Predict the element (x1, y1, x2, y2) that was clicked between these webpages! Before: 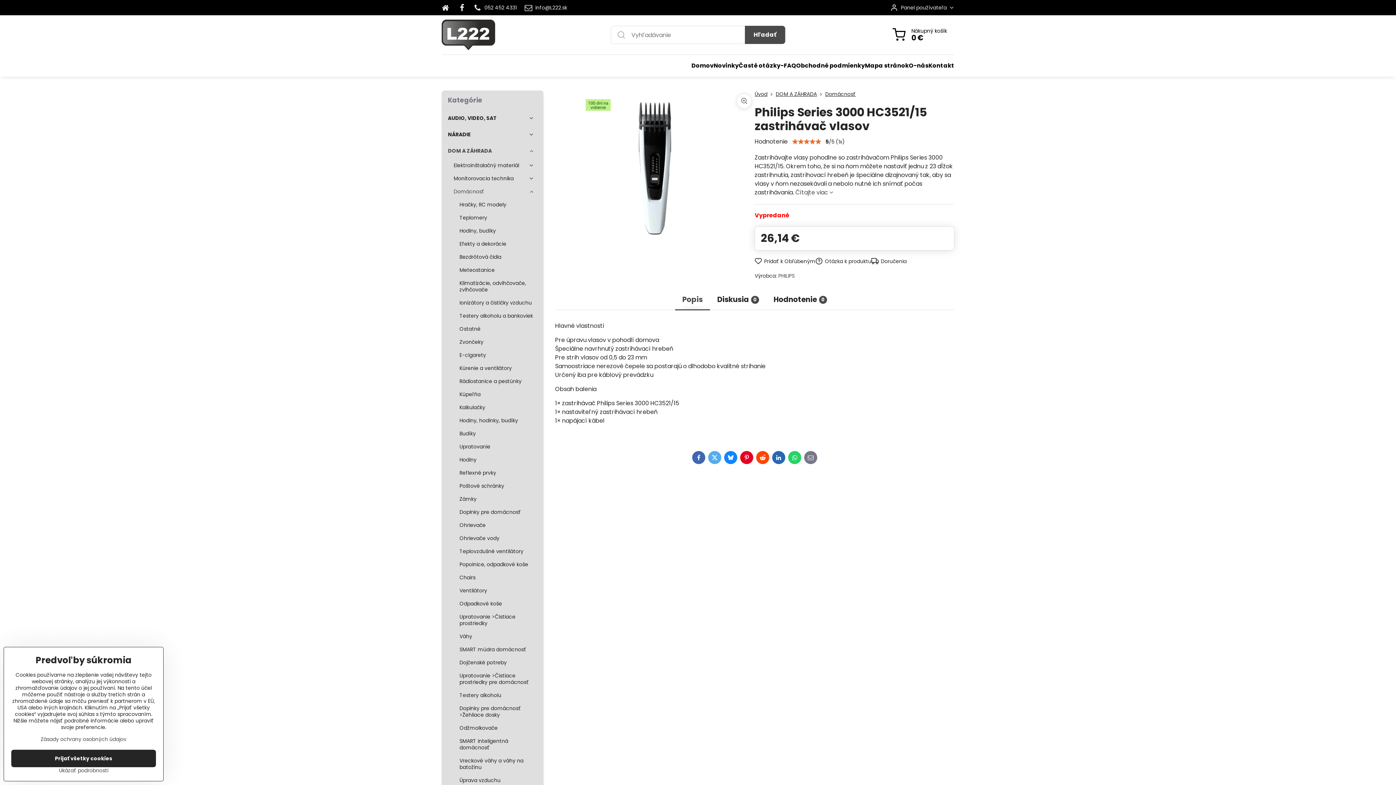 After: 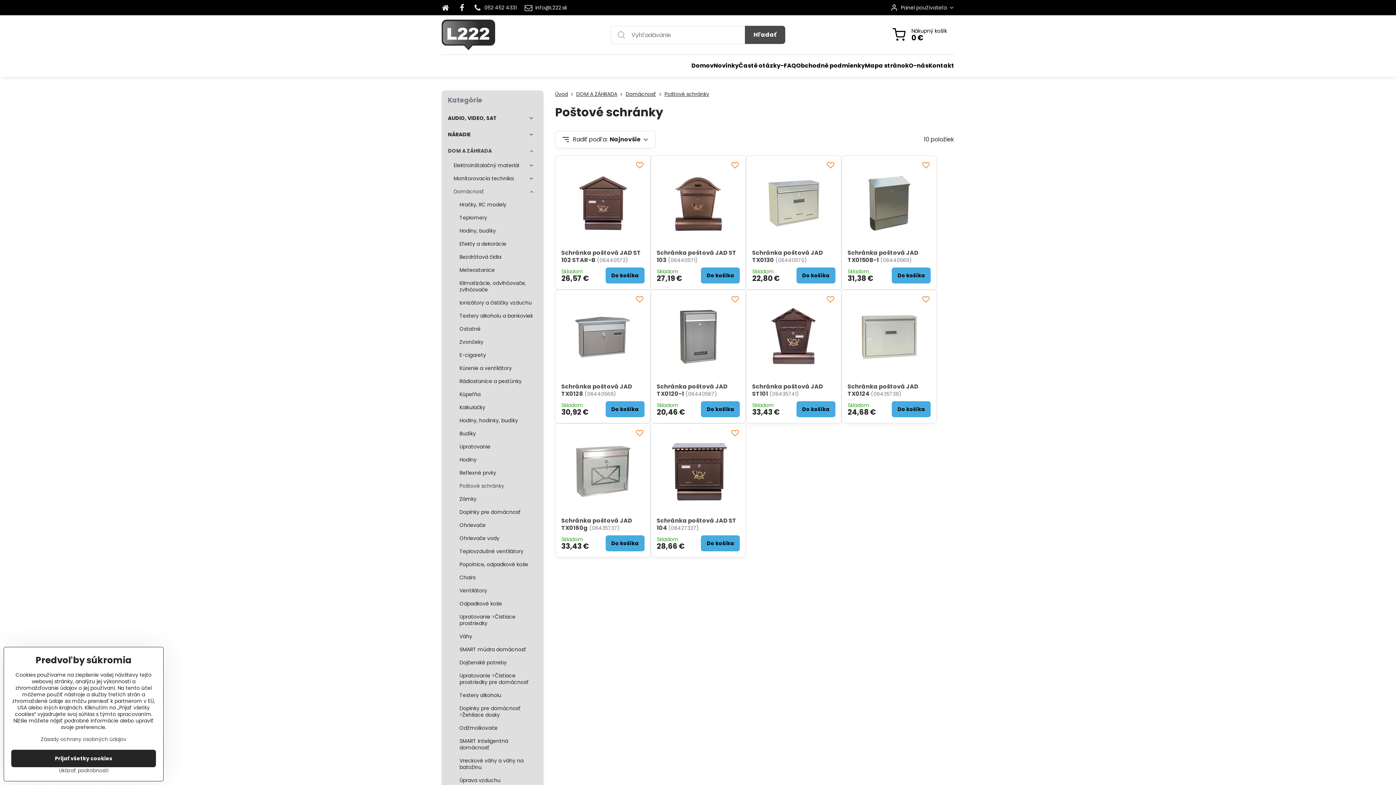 Action: bbox: (459, 479, 537, 492) label: Poštové schránky